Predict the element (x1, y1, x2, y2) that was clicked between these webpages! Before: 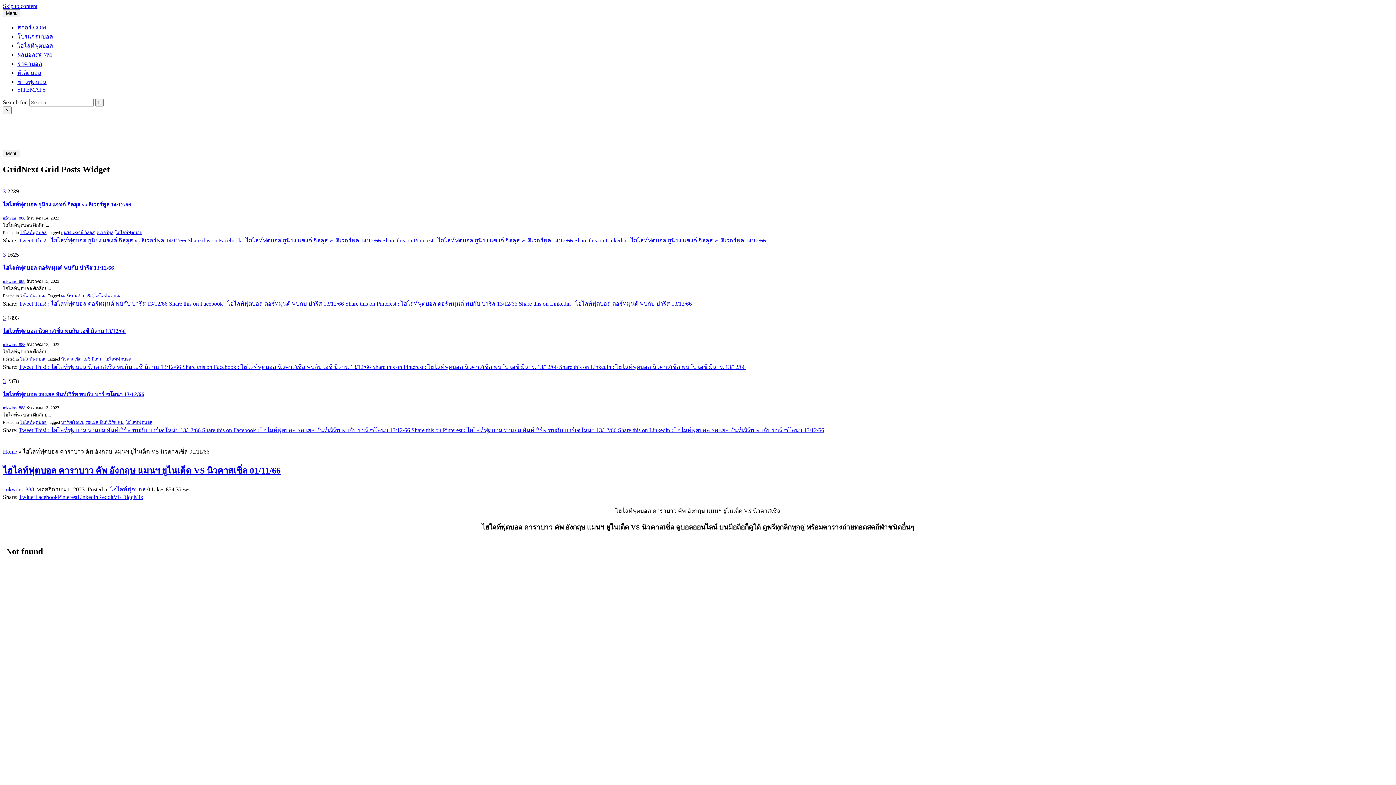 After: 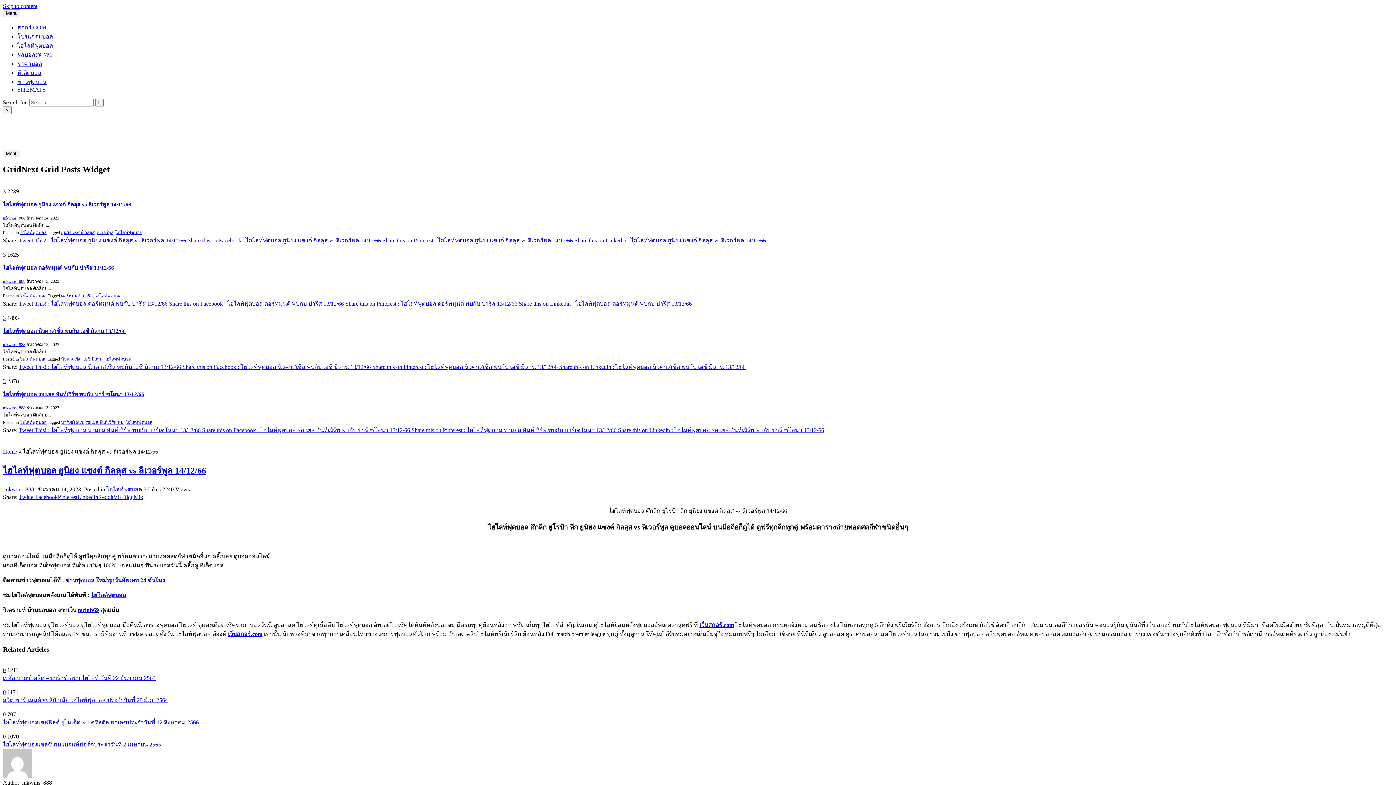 Action: label: ไฮไลท์ฟุตบอล ยูนิยง แซงต์ กิลลุส vs ลิเวอร์พูล 14/12/66 bbox: (2, 201, 131, 207)